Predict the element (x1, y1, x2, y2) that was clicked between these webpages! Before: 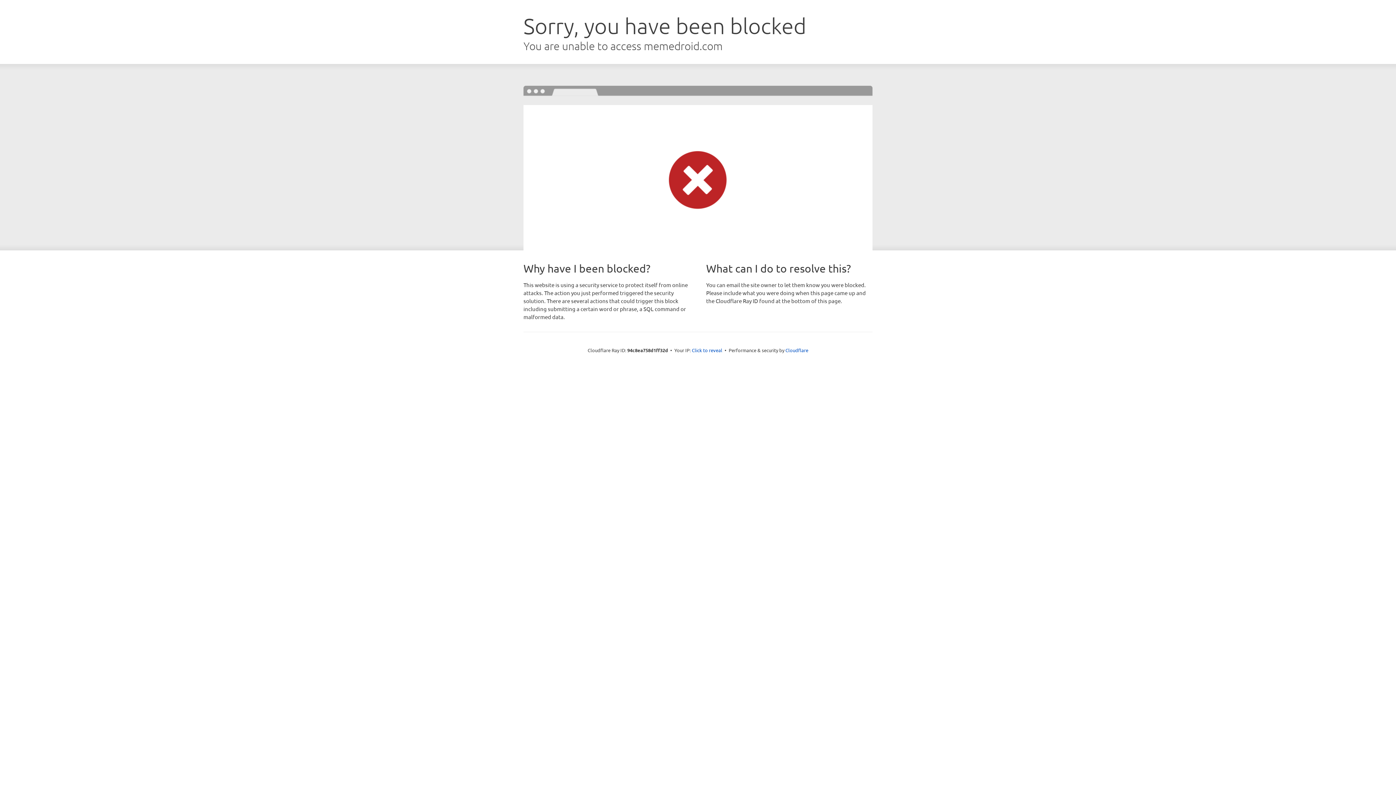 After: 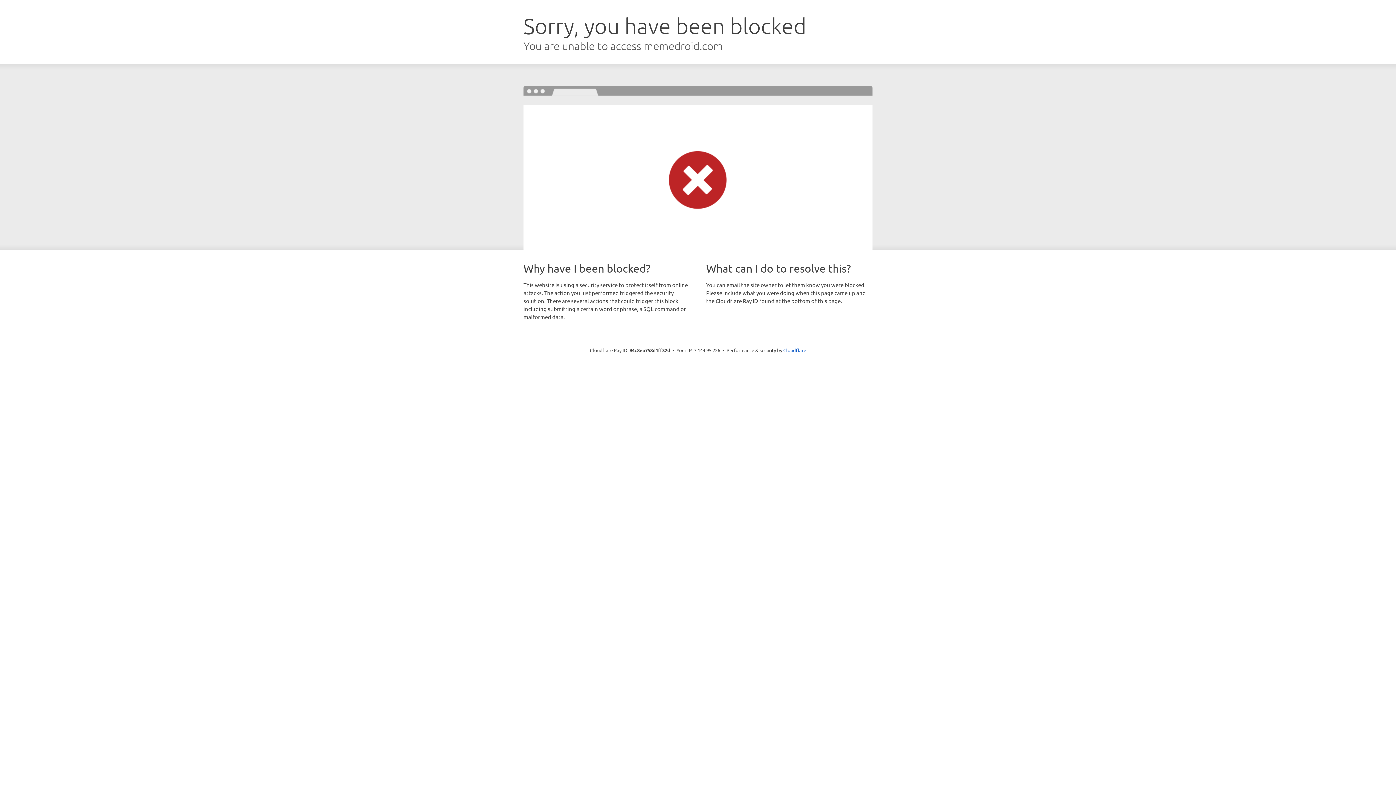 Action: bbox: (692, 346, 722, 353) label: Click to reveal